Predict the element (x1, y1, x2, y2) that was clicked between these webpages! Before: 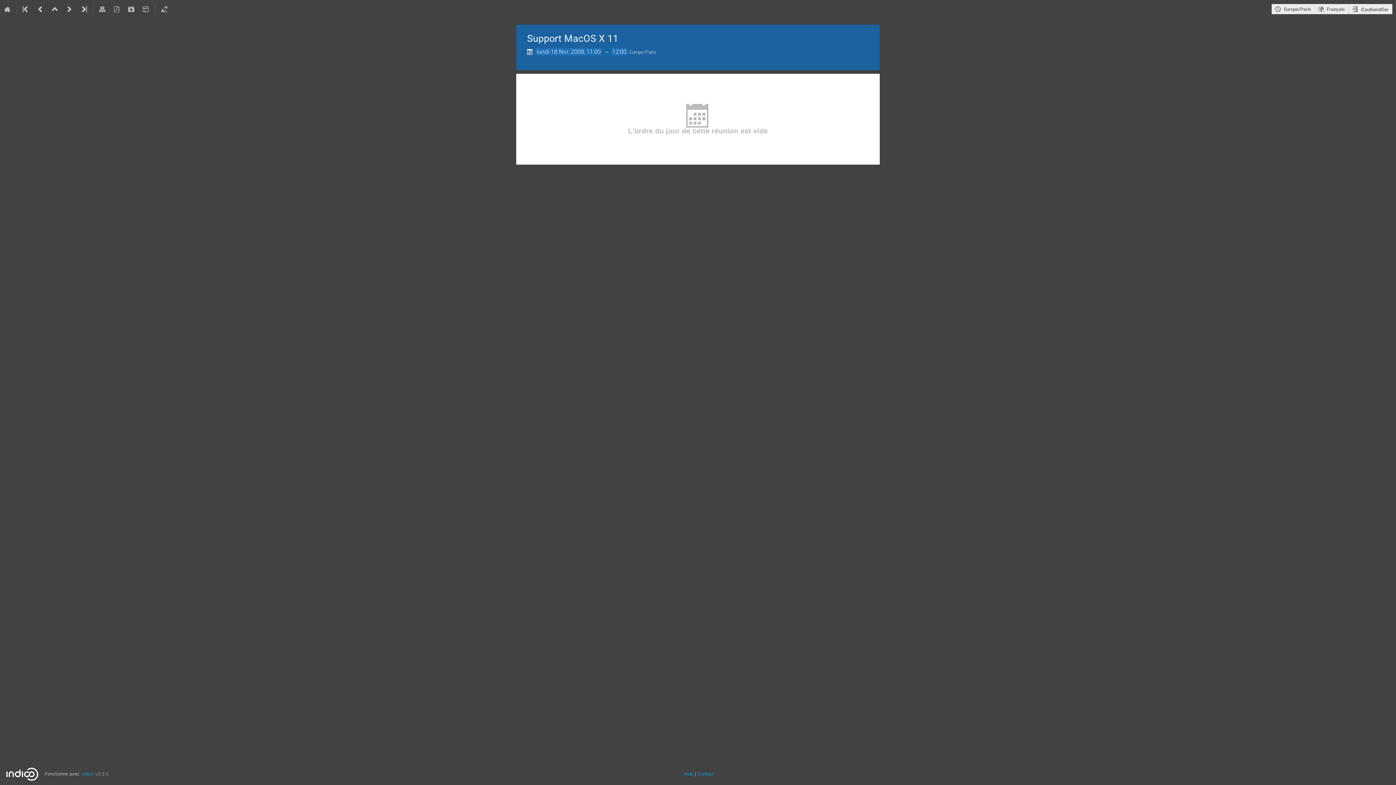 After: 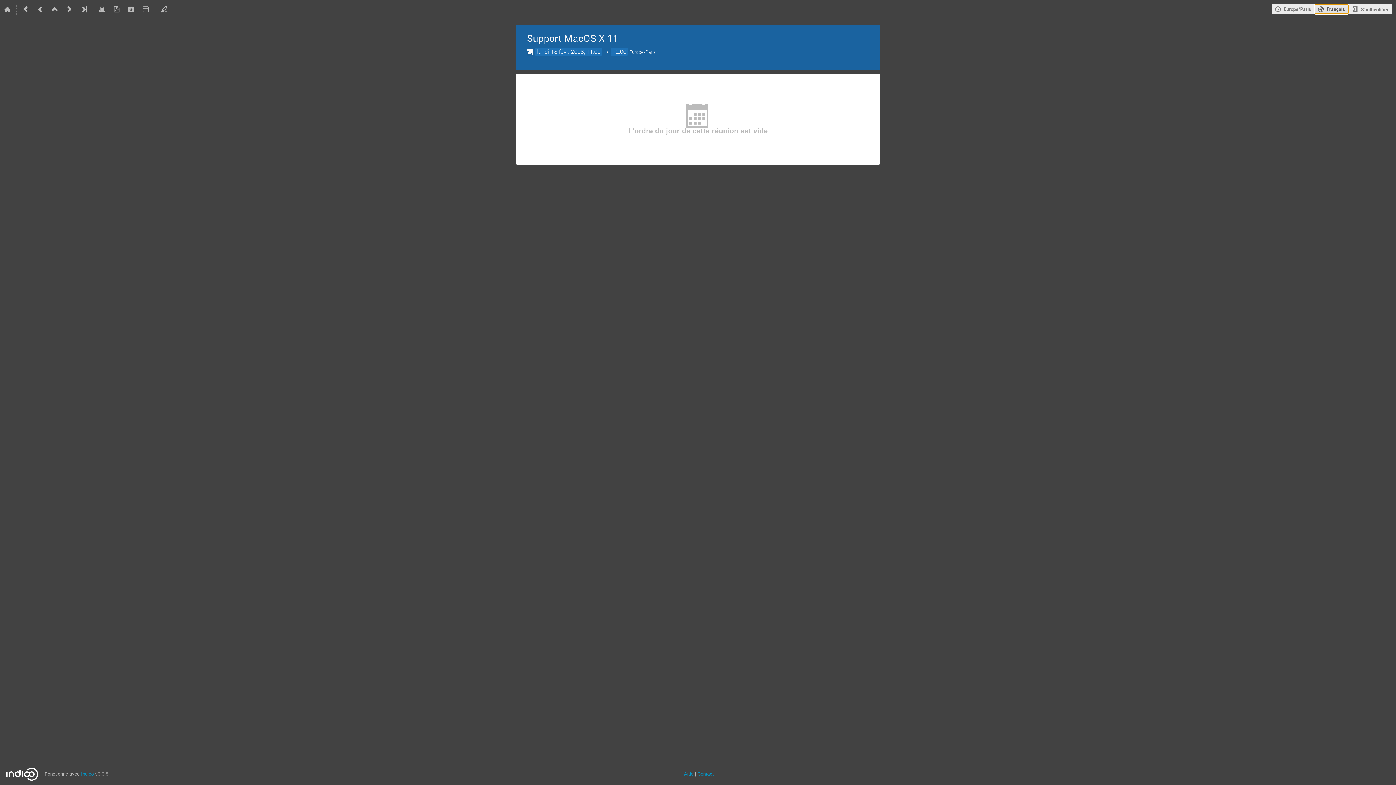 Action: bbox: (1314, 3, 1348, 14) label: La langue actuelle est Français. Utilisez une langue différente.